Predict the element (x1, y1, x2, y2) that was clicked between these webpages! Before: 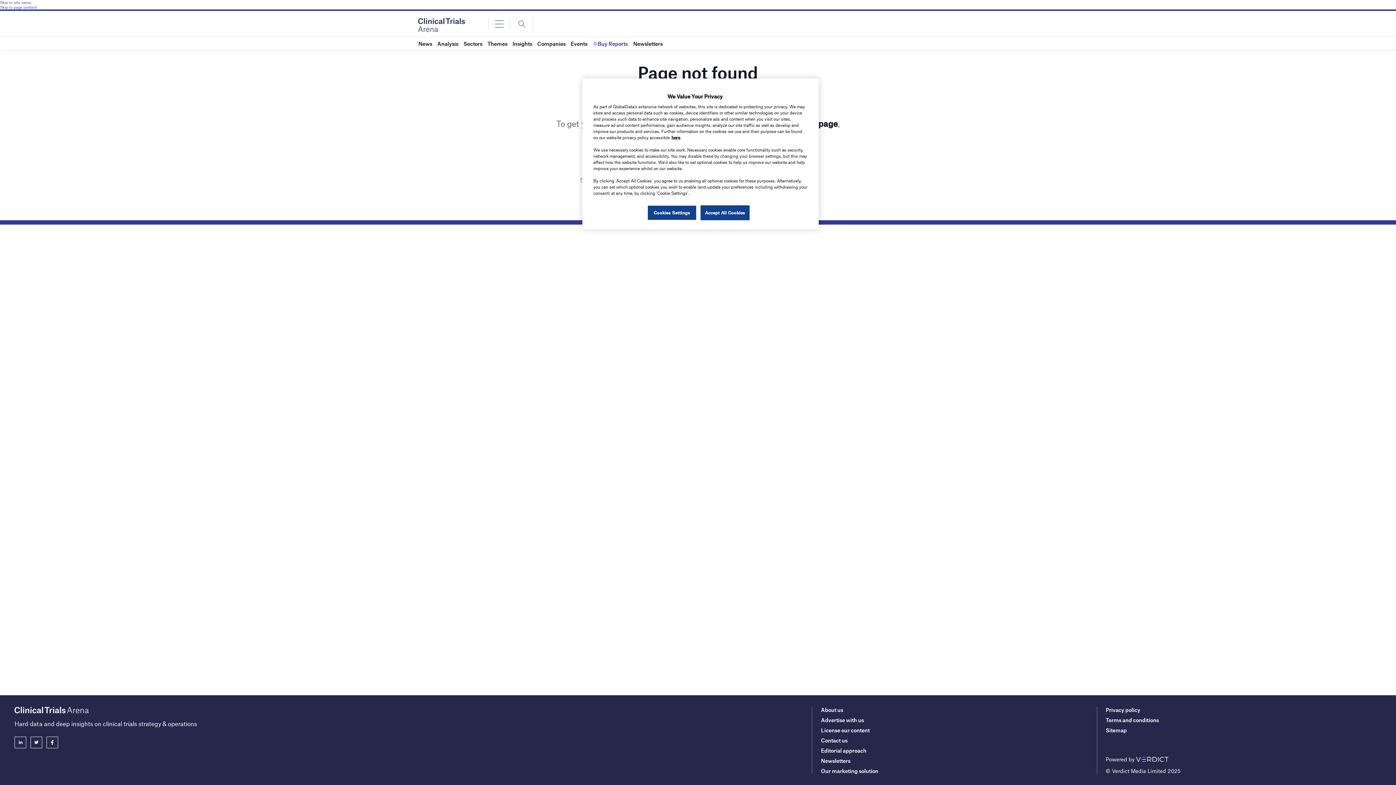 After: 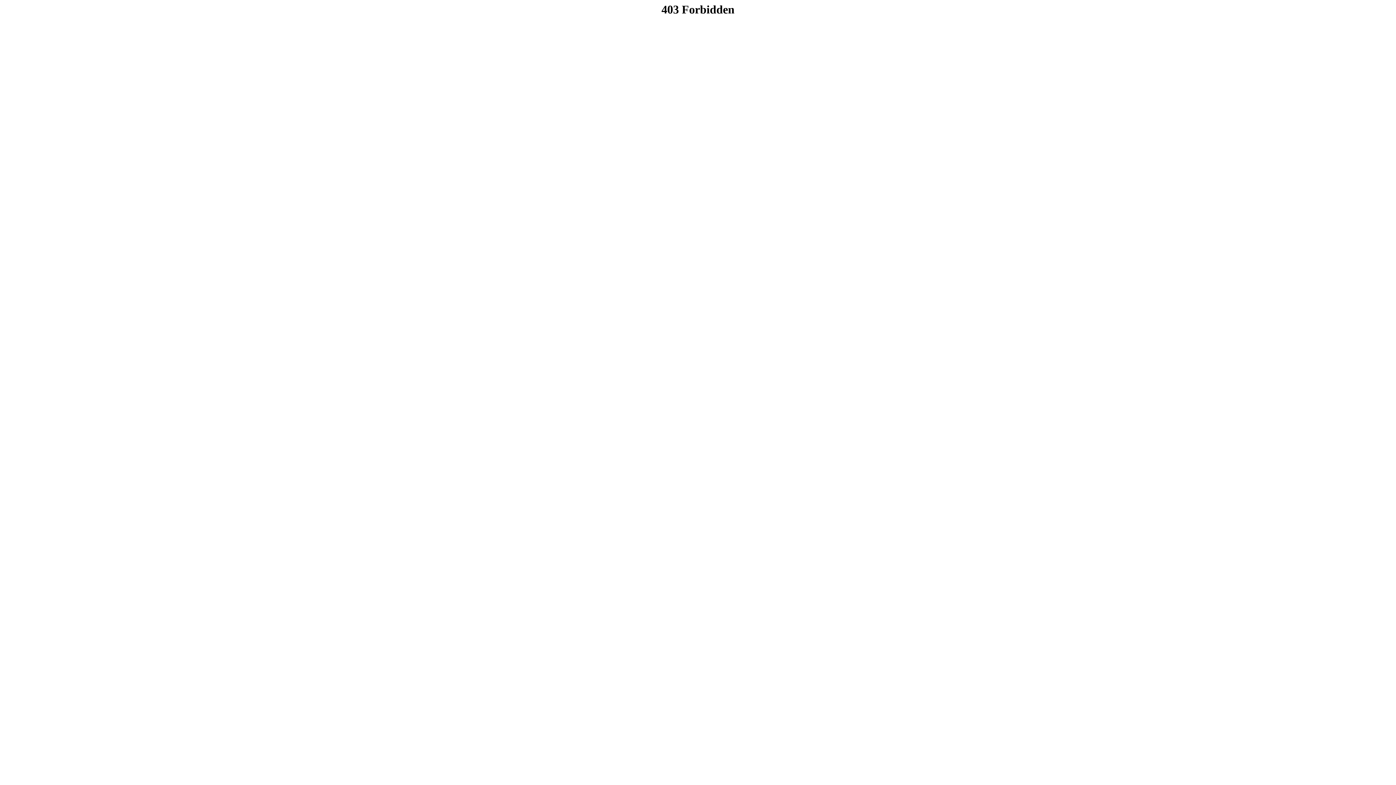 Action: bbox: (671, 134, 680, 140) label: here